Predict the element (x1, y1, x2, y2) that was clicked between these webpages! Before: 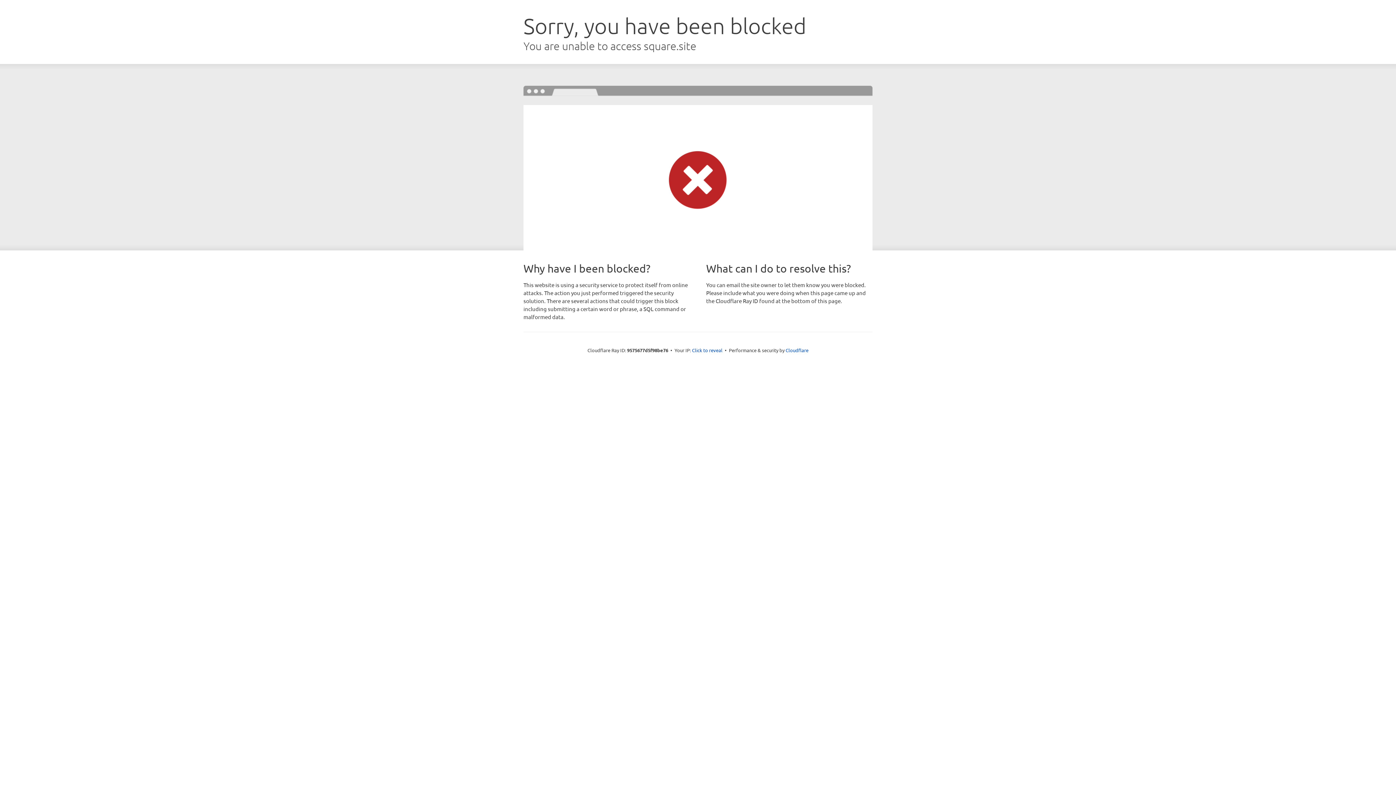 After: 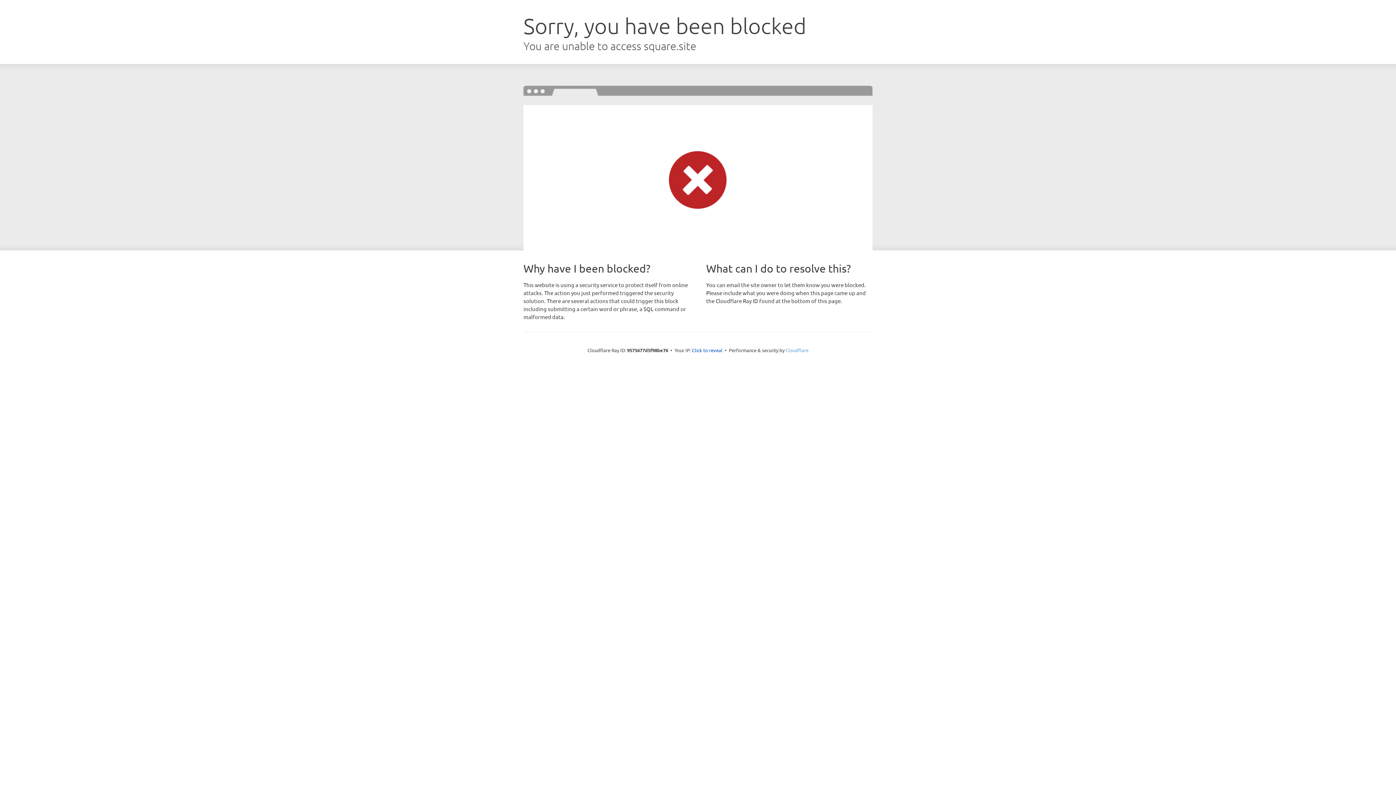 Action: label: Cloudflare bbox: (785, 347, 808, 353)